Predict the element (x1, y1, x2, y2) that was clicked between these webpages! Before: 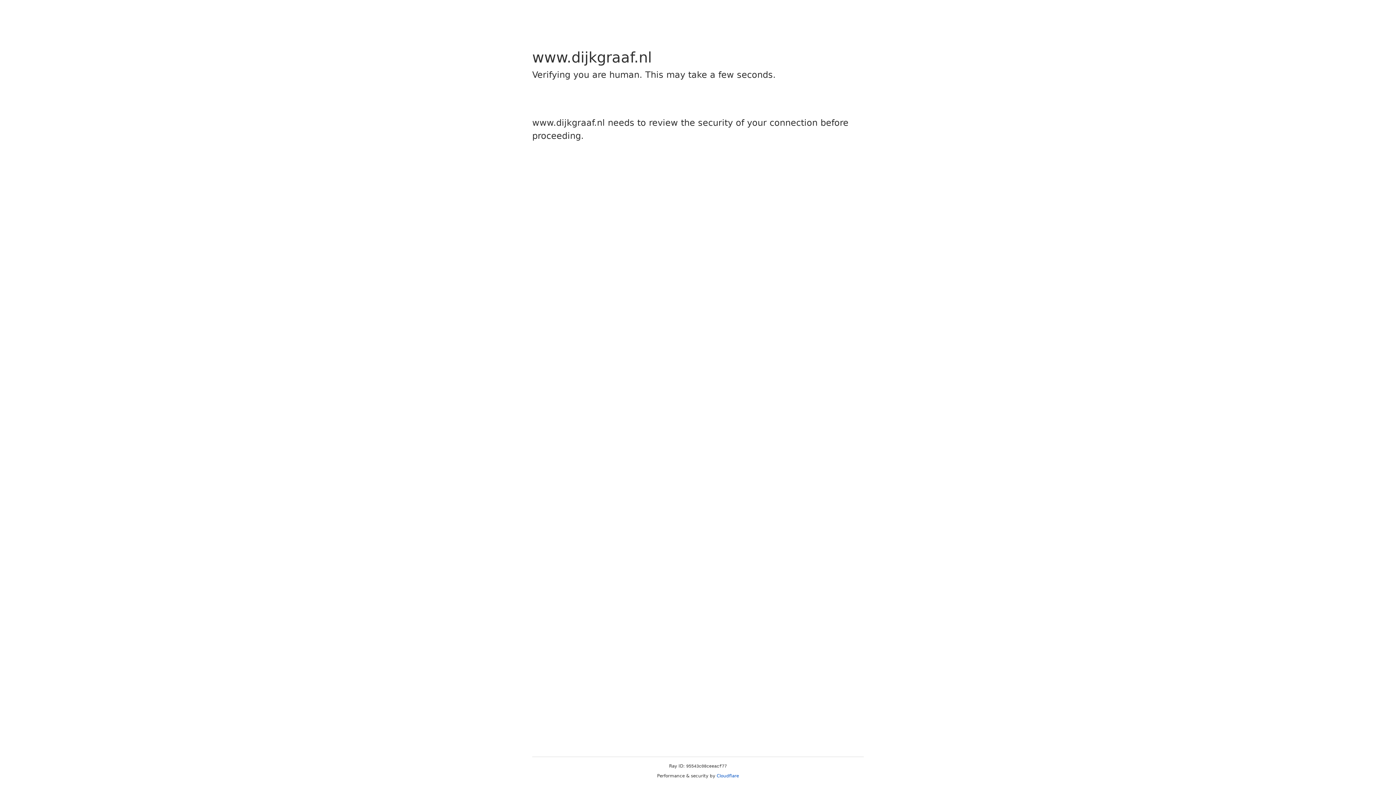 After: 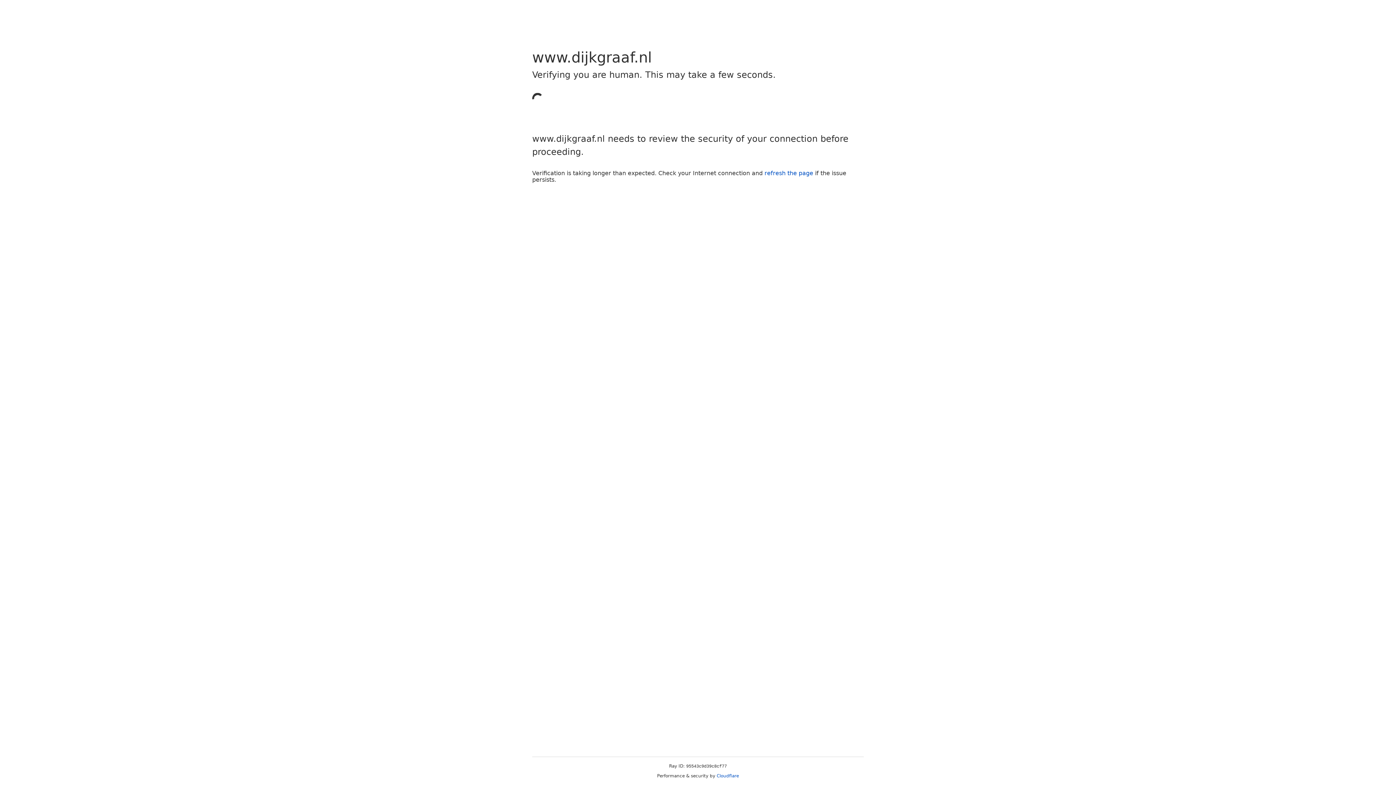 Action: bbox: (716, 773, 739, 778) label: Cloudflare